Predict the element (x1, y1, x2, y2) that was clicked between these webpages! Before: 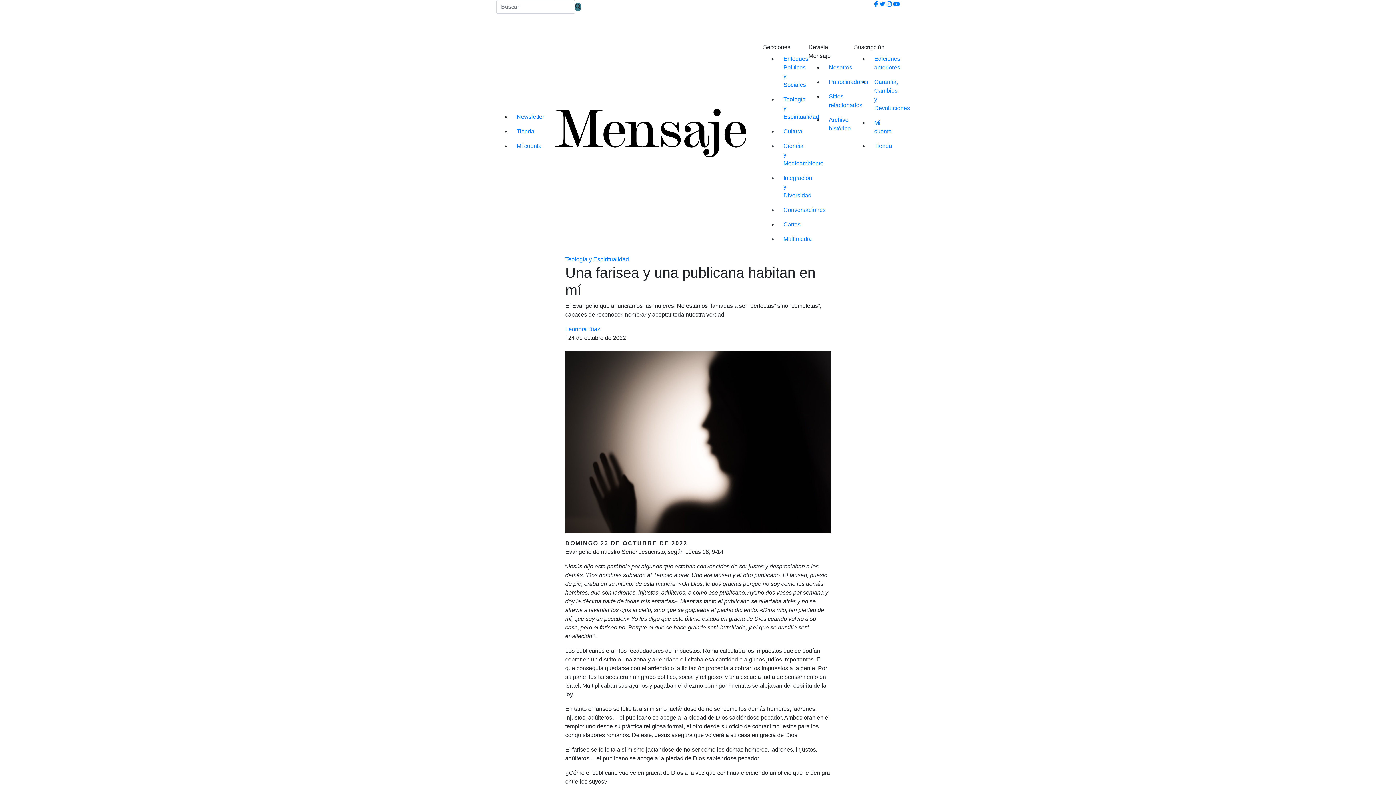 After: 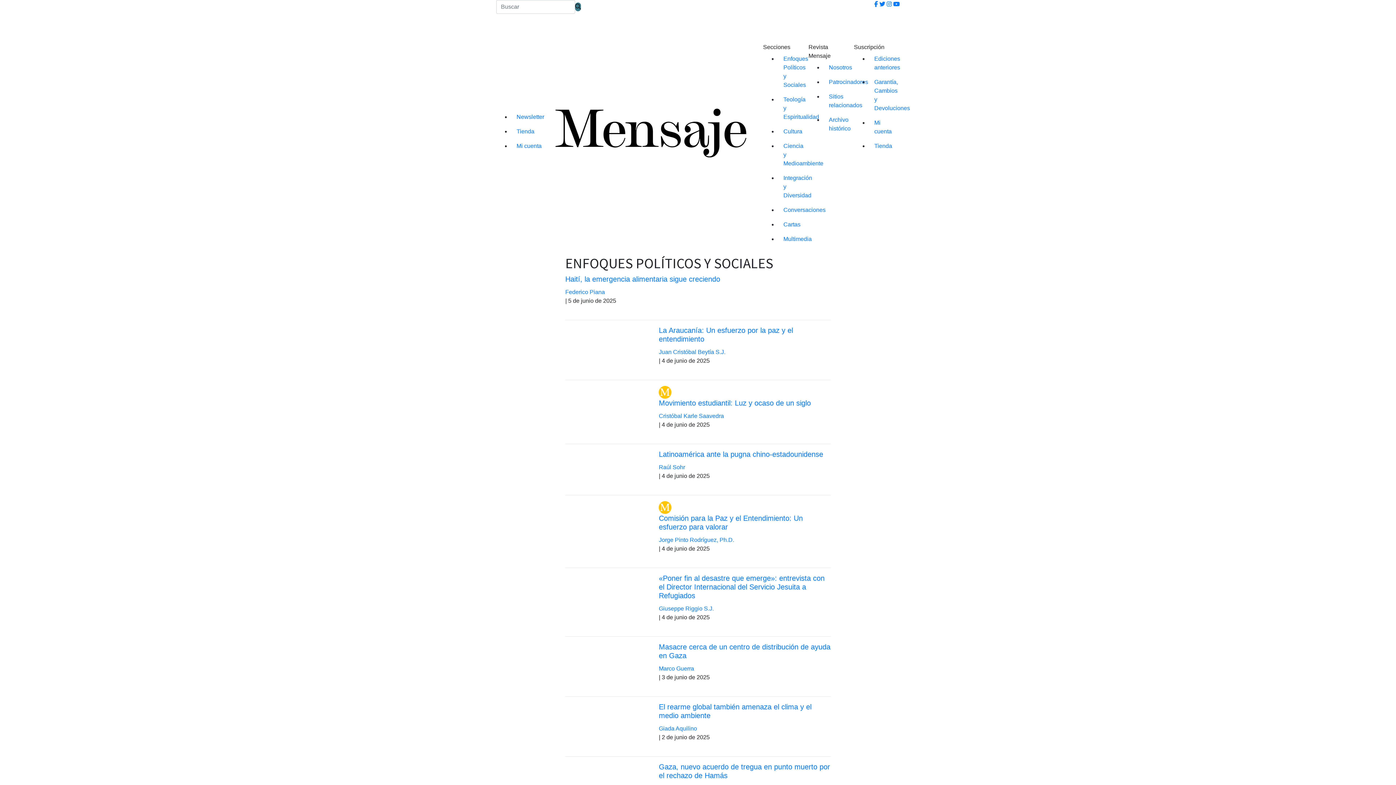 Action: bbox: (777, 51, 797, 92) label: Enfoques Políticos y Sociales